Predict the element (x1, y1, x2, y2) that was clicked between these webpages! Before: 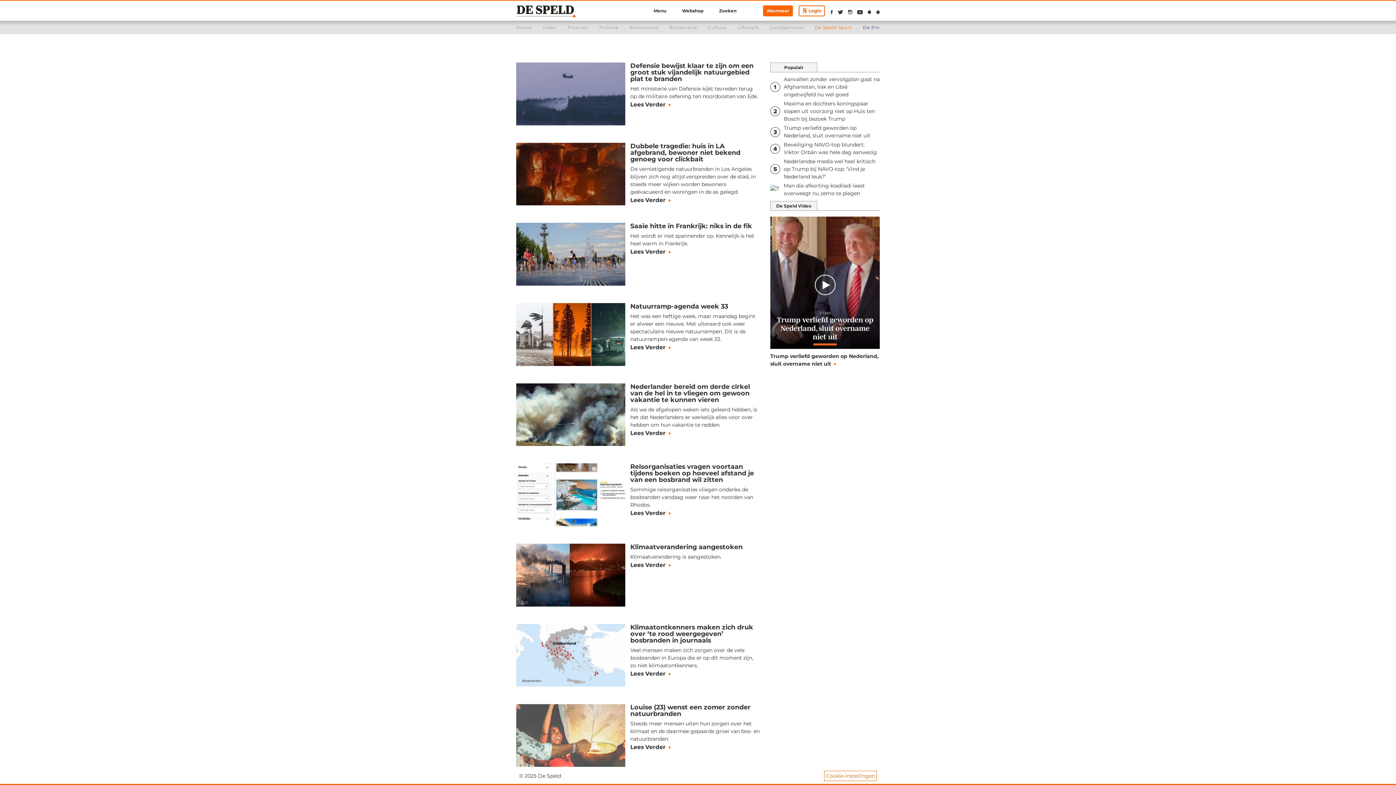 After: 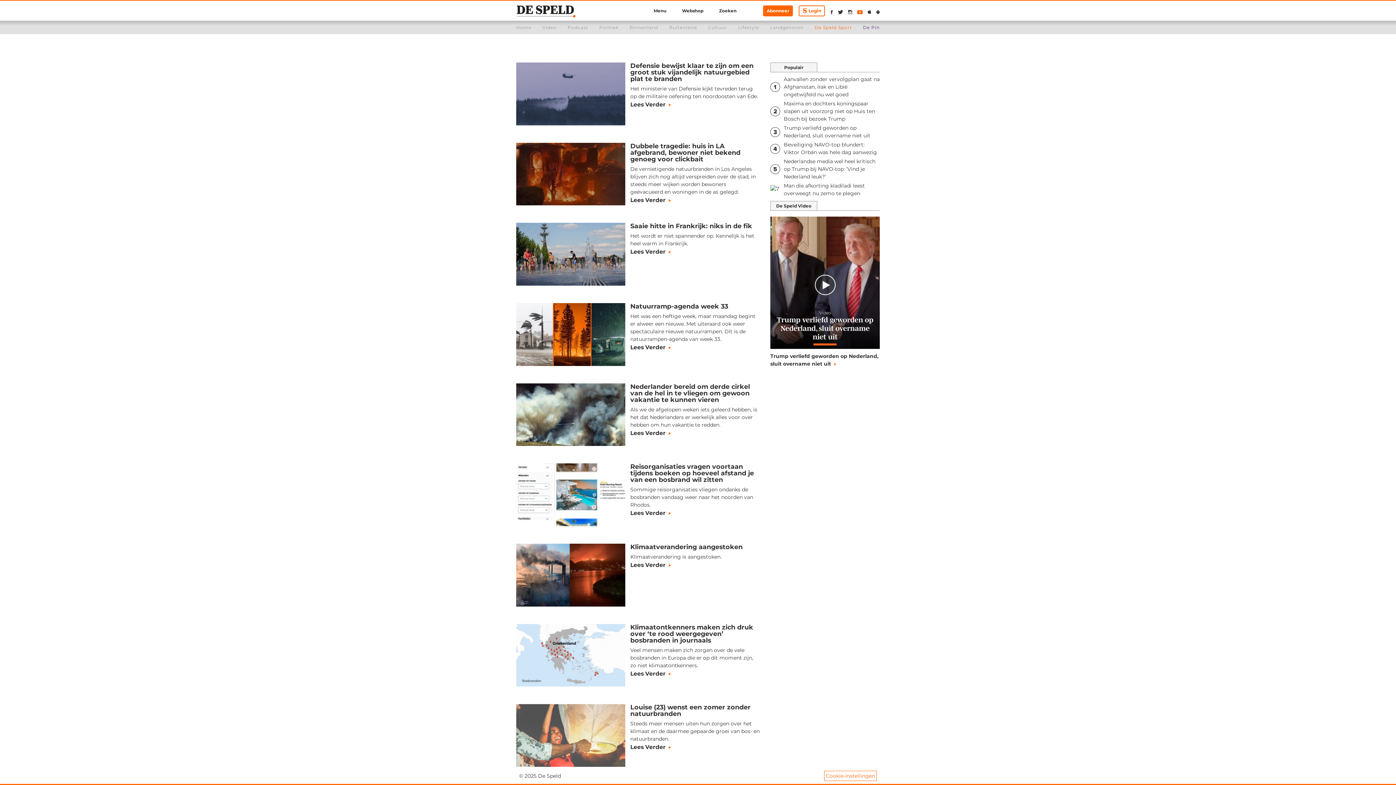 Action: label: De Speld op Youtube bbox: (857, 8, 862, 16)